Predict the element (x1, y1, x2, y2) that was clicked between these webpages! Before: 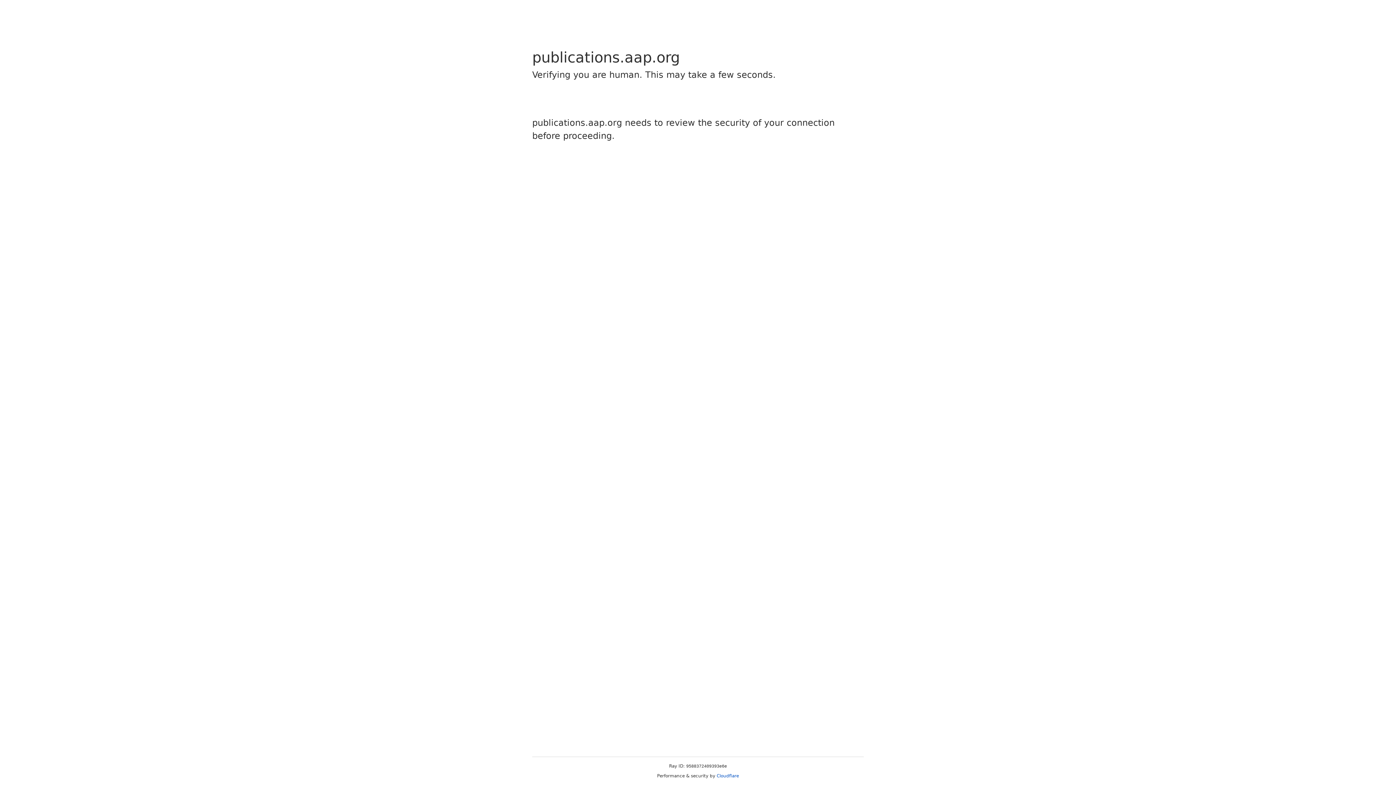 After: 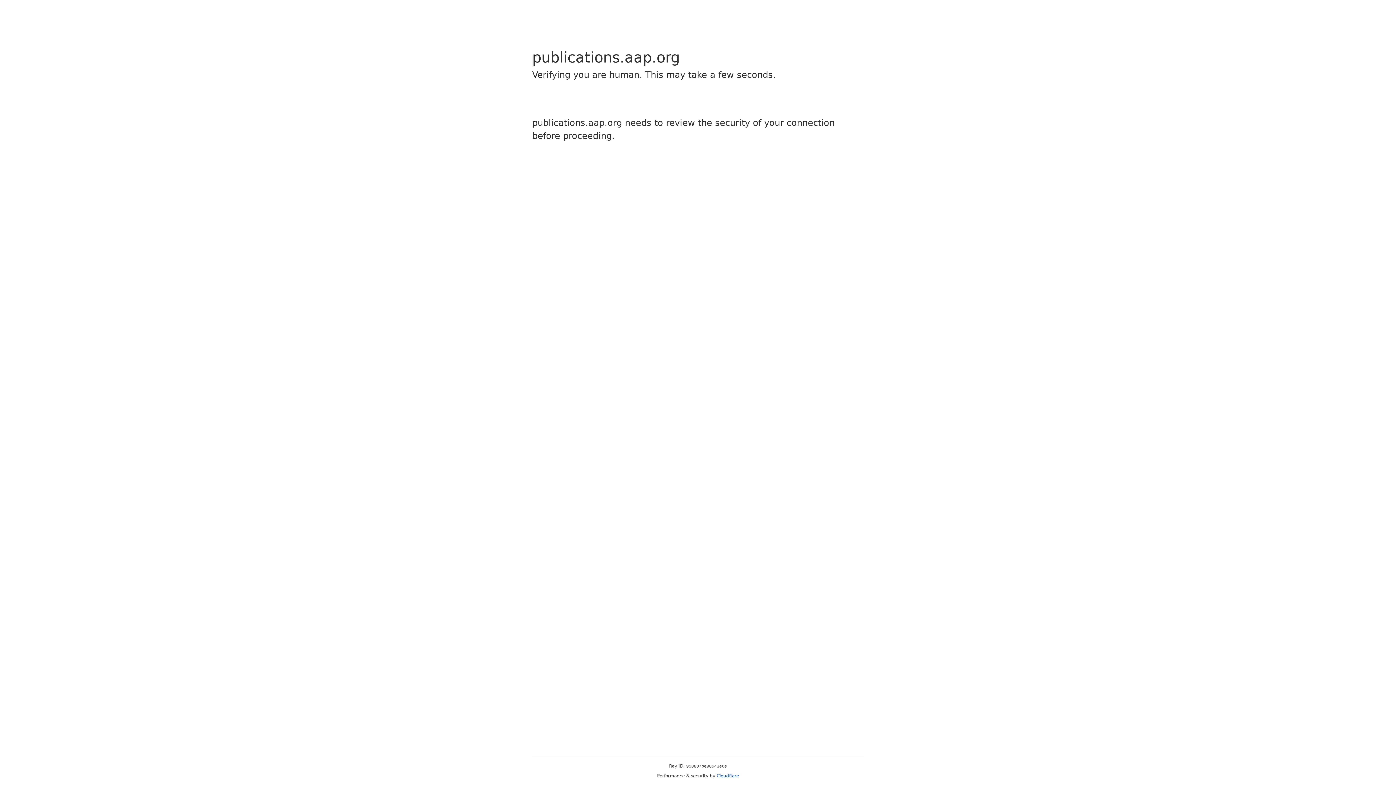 Action: bbox: (716, 773, 739, 778) label: Cloudflare